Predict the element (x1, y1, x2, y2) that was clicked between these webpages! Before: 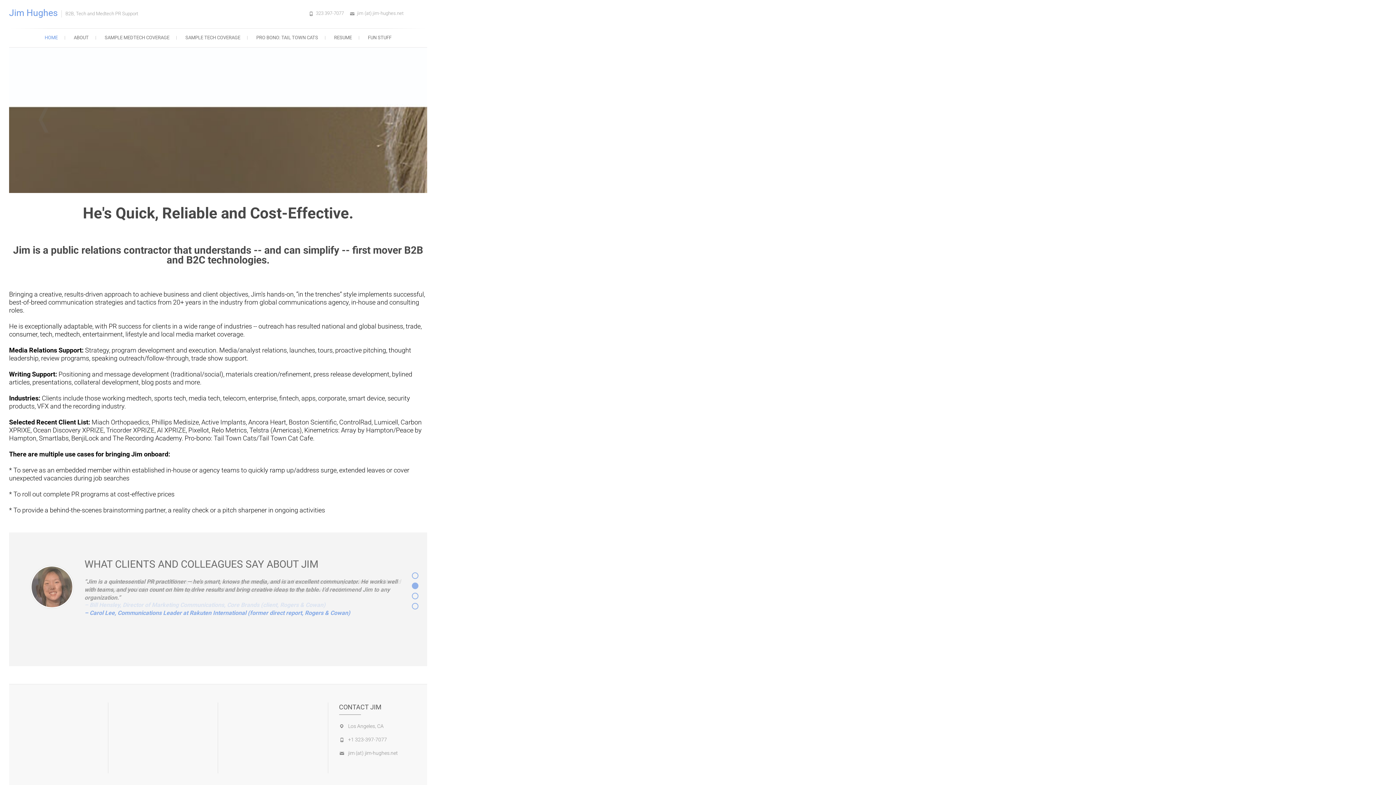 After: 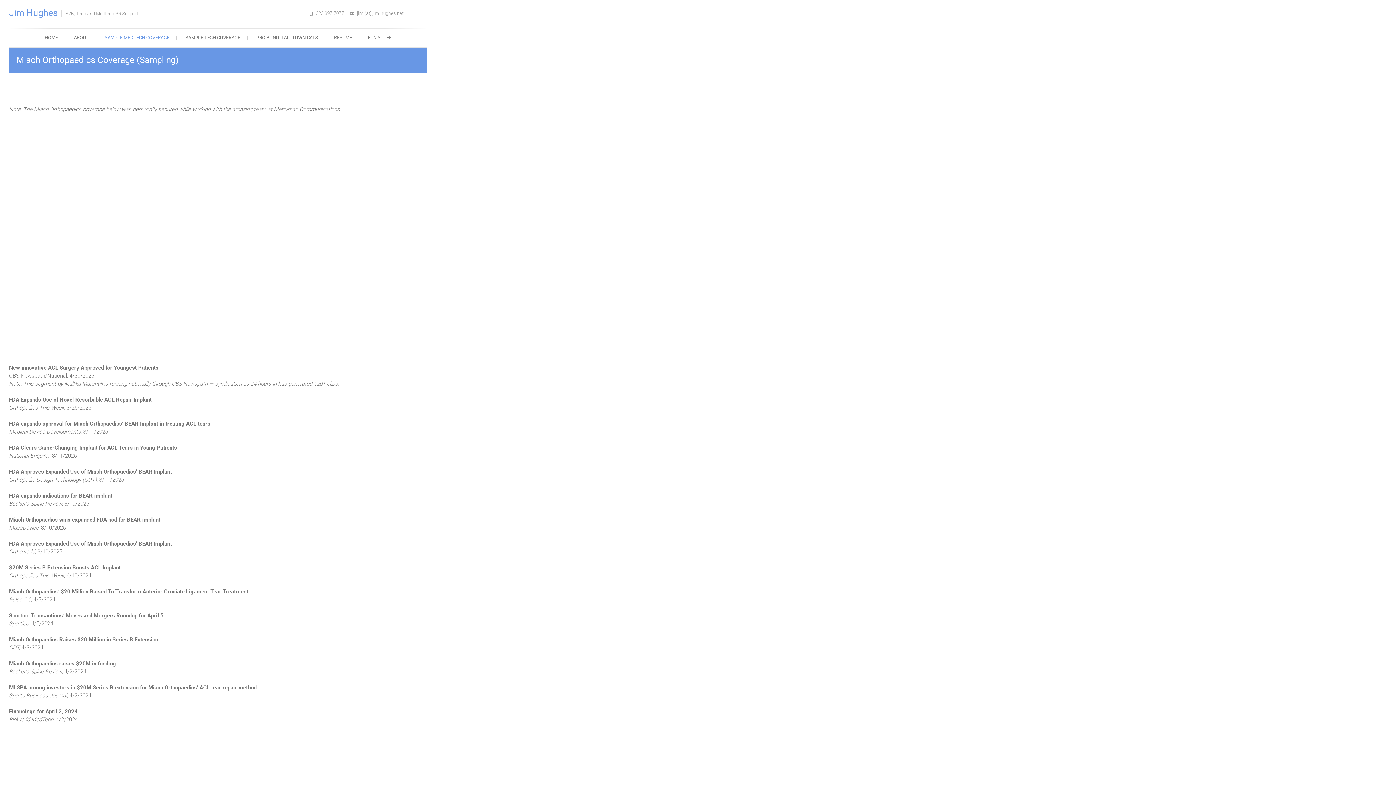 Action: bbox: (97, 28, 176, 47) label: SAMPLE MEDTECH COVERAGE